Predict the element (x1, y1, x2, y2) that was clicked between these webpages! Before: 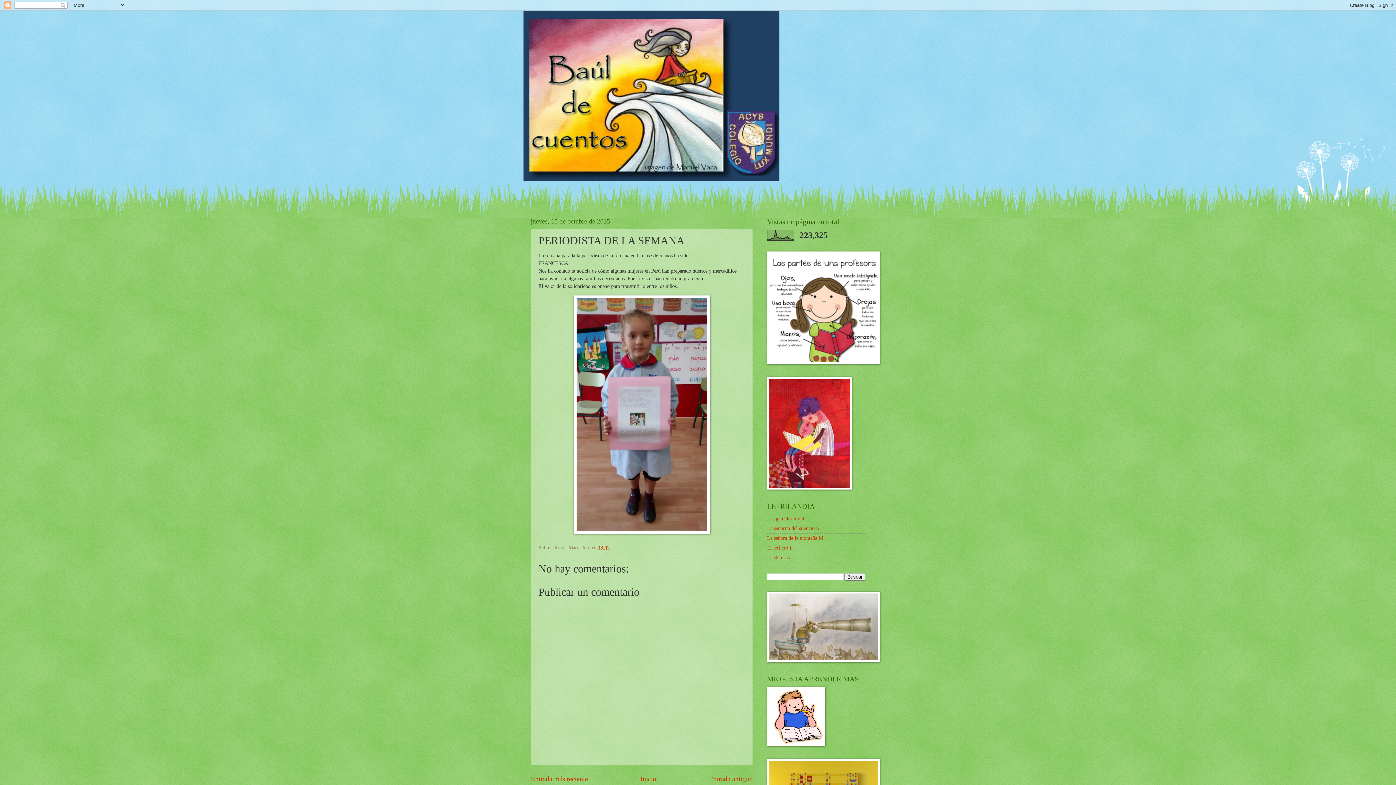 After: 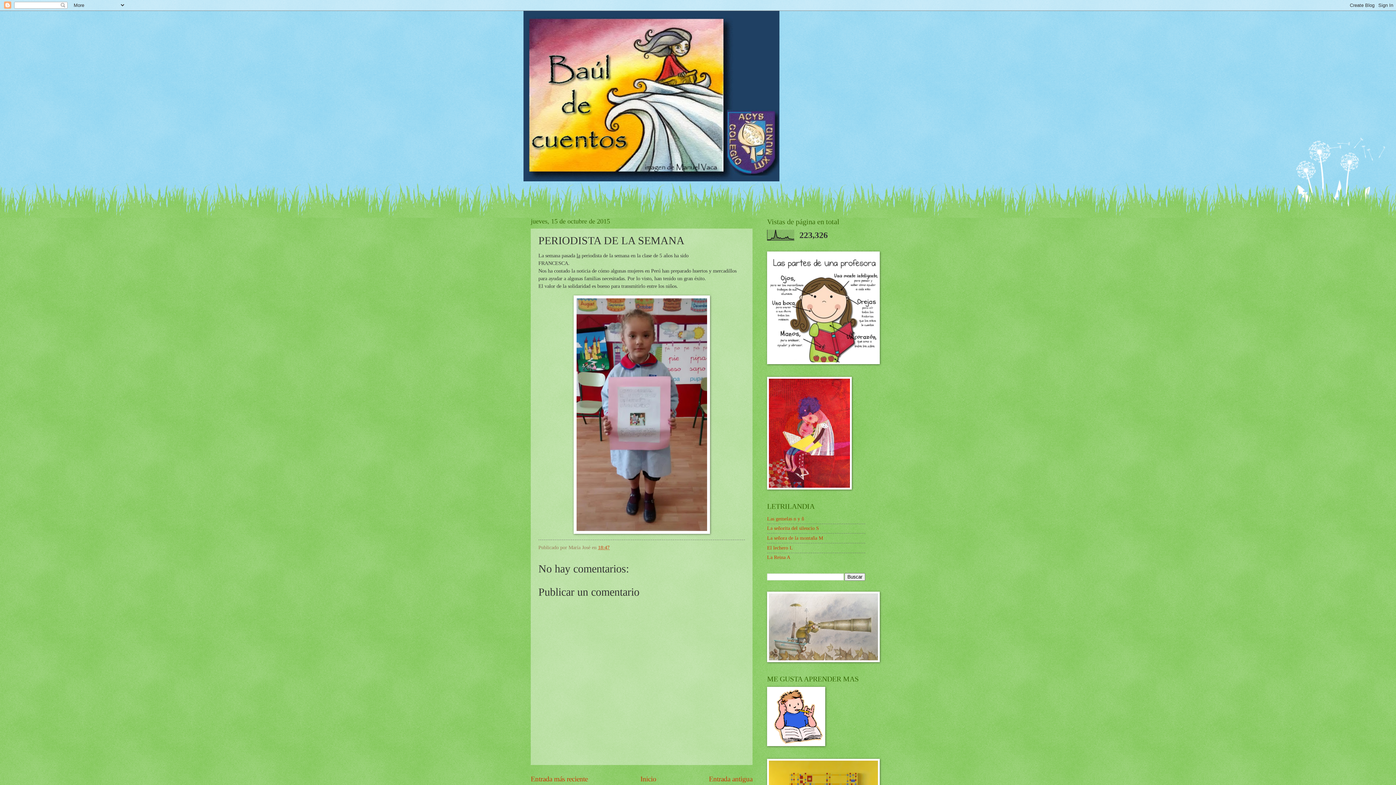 Action: bbox: (598, 545, 609, 550) label: 18:47